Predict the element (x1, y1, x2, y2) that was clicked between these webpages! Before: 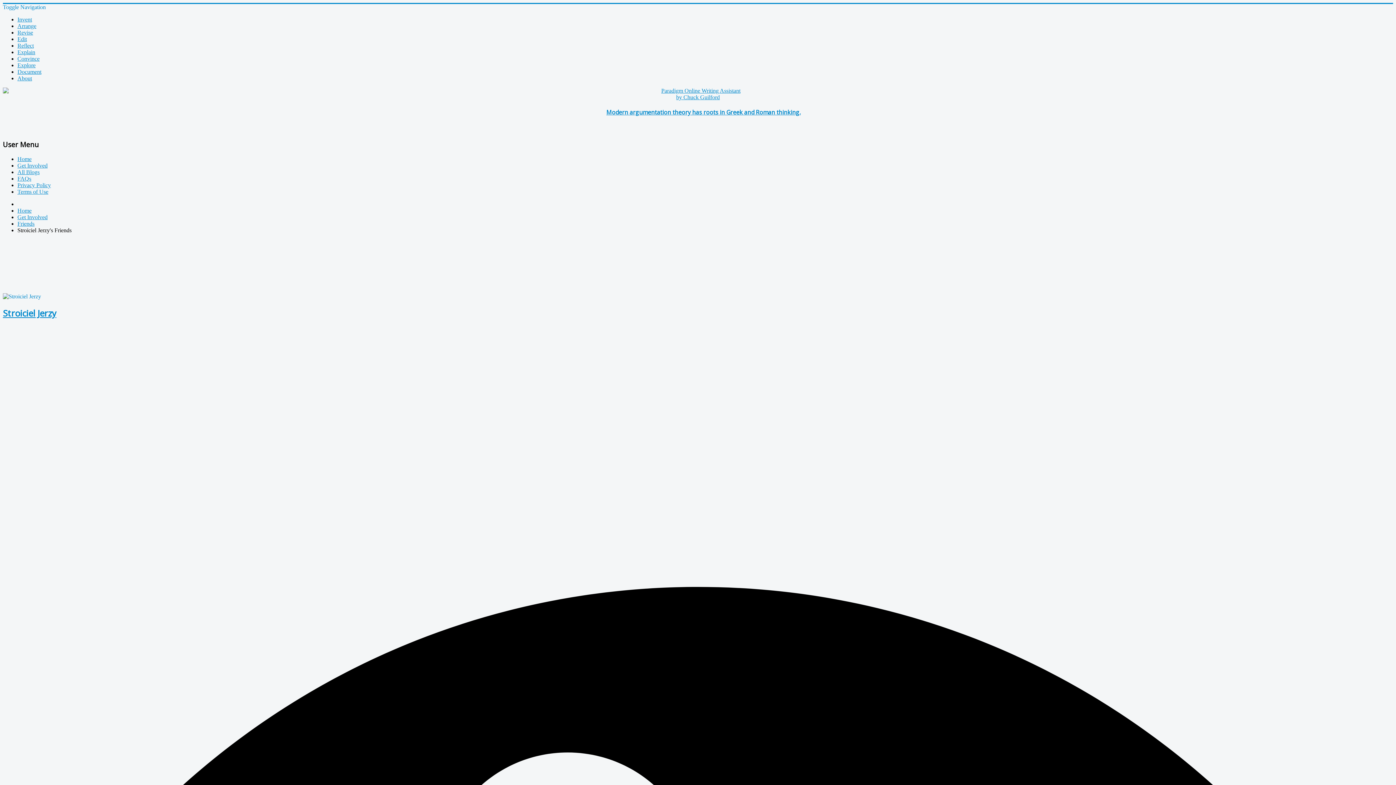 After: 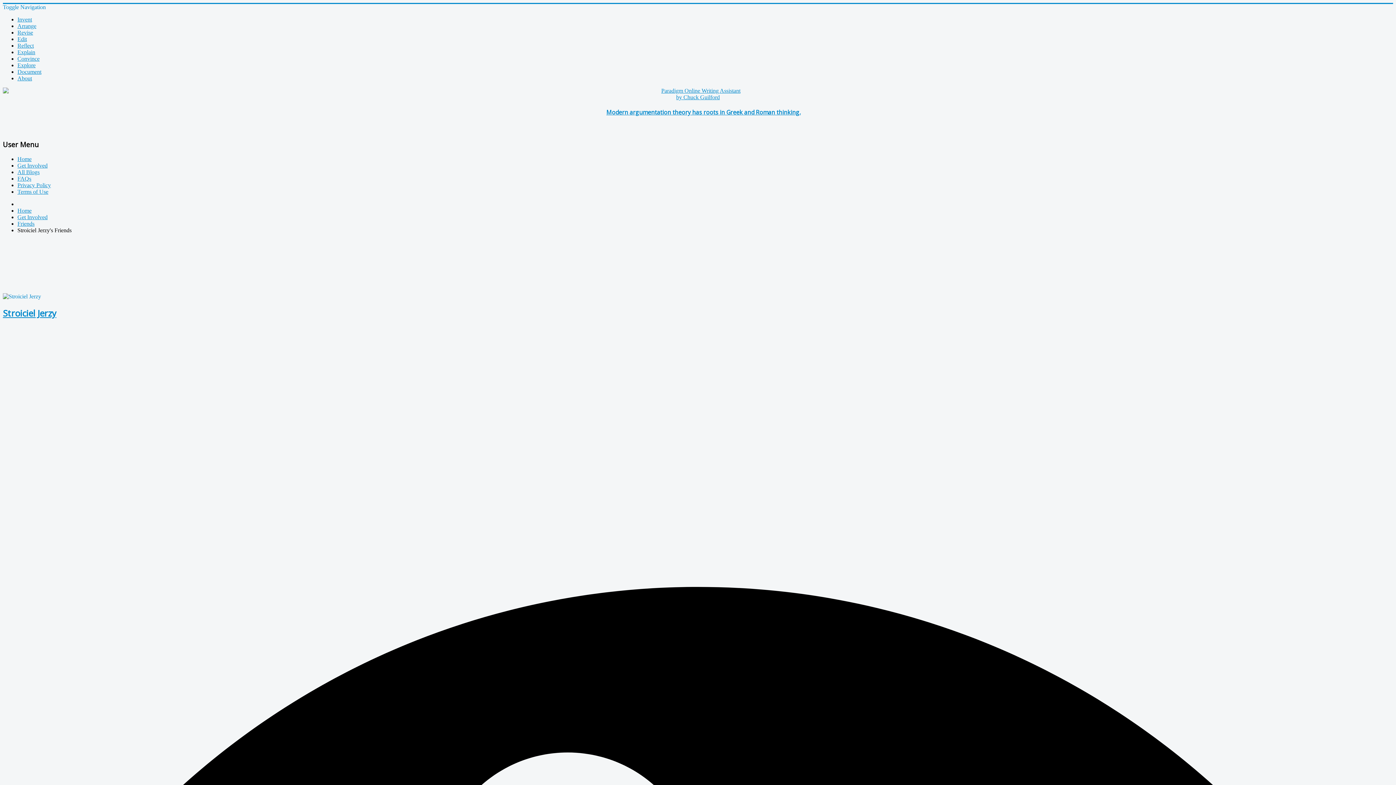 Action: bbox: (2, 293, 41, 299)